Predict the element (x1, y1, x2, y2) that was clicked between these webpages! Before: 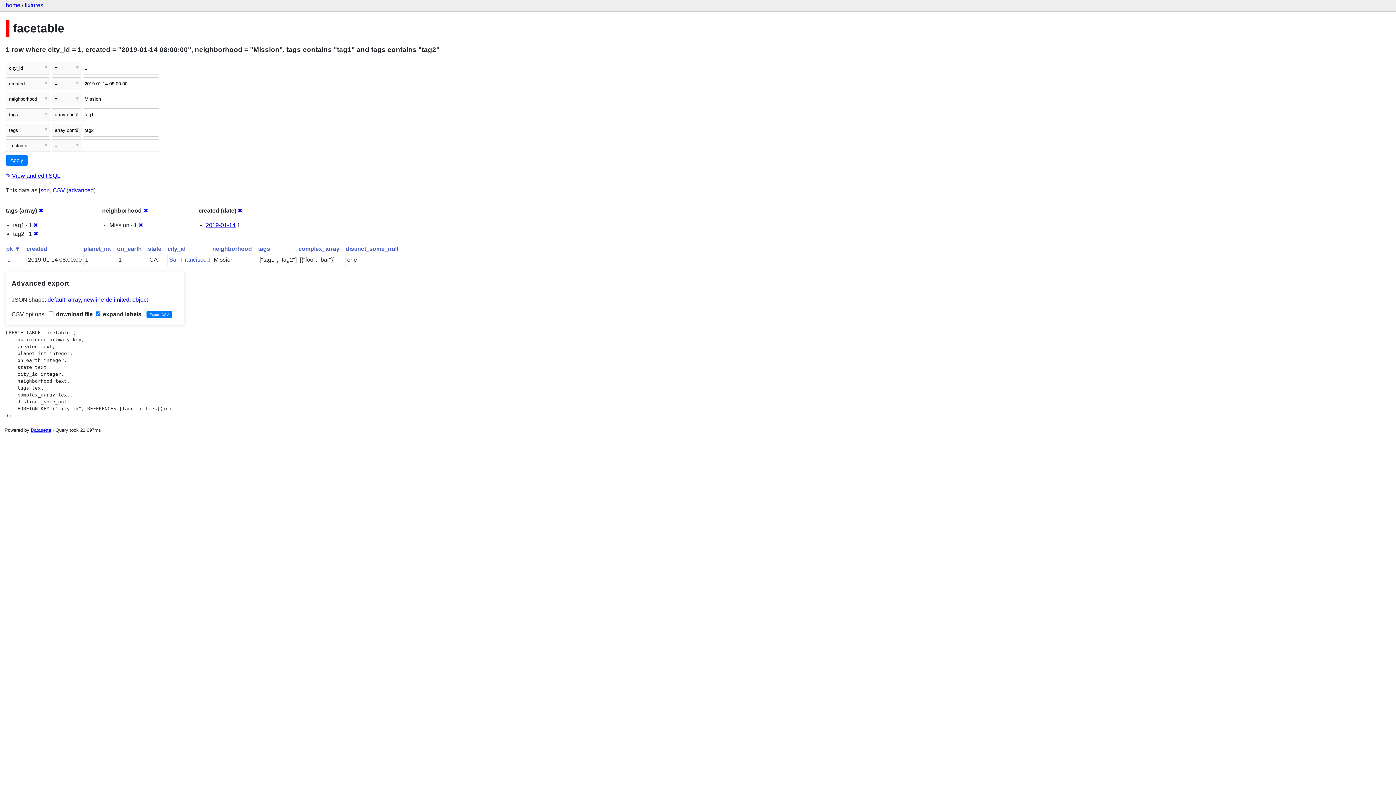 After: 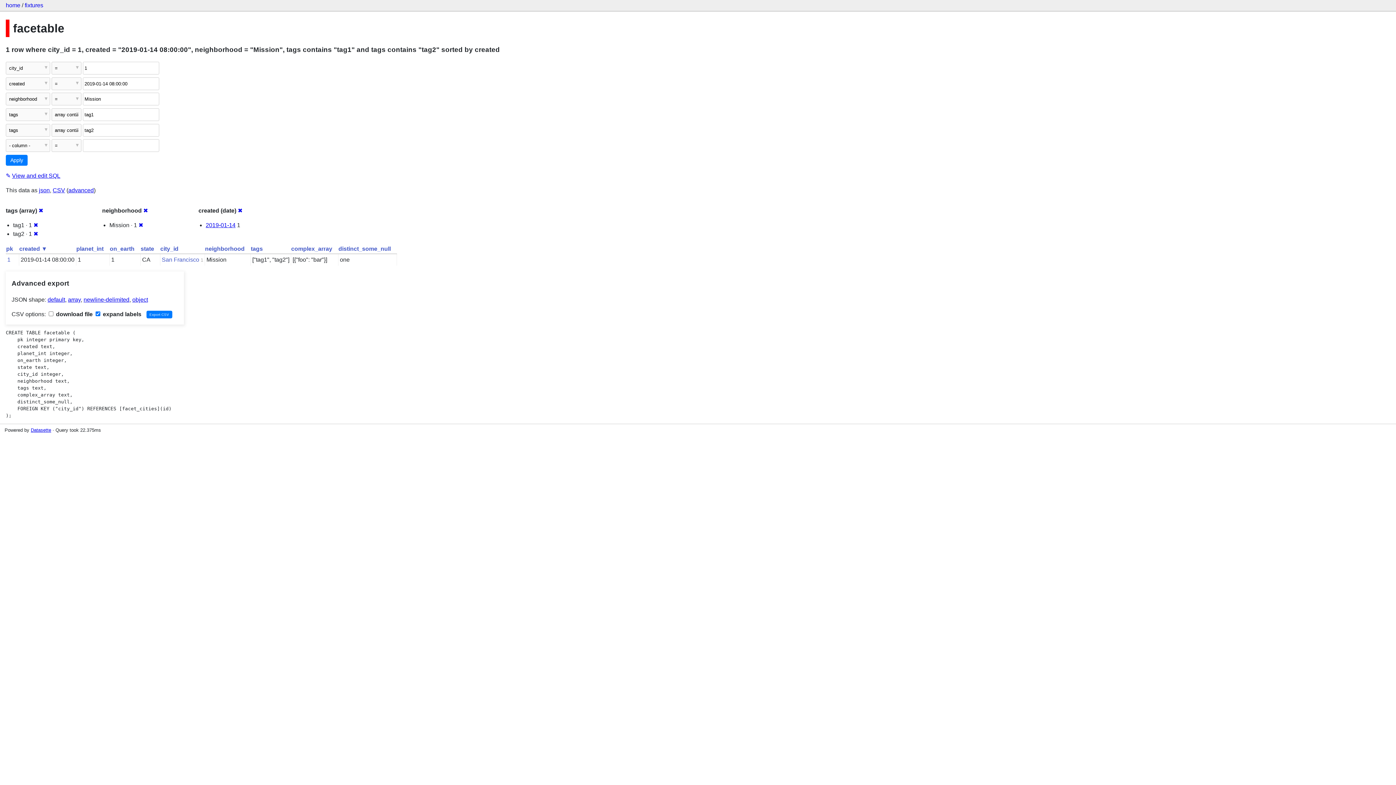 Action: bbox: (26, 245, 47, 252) label: created